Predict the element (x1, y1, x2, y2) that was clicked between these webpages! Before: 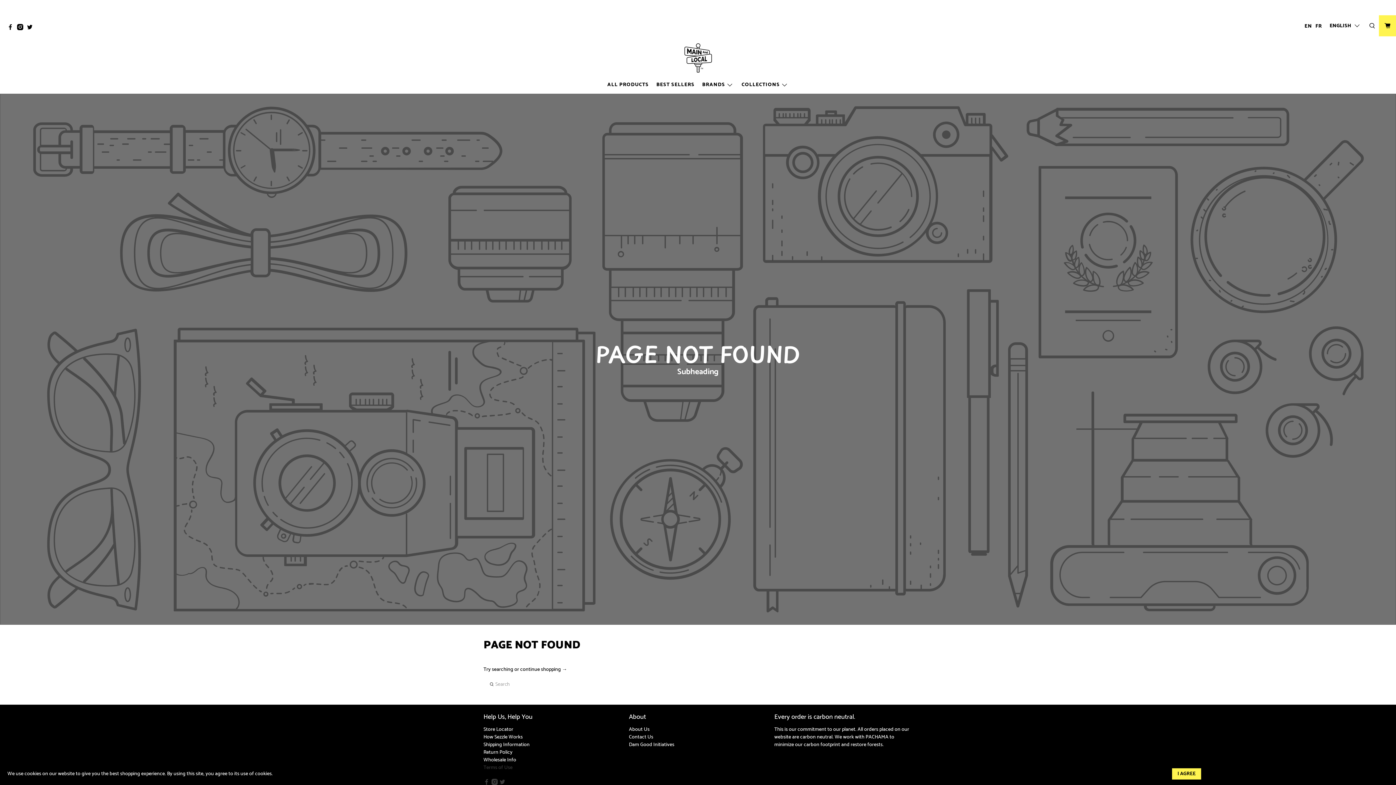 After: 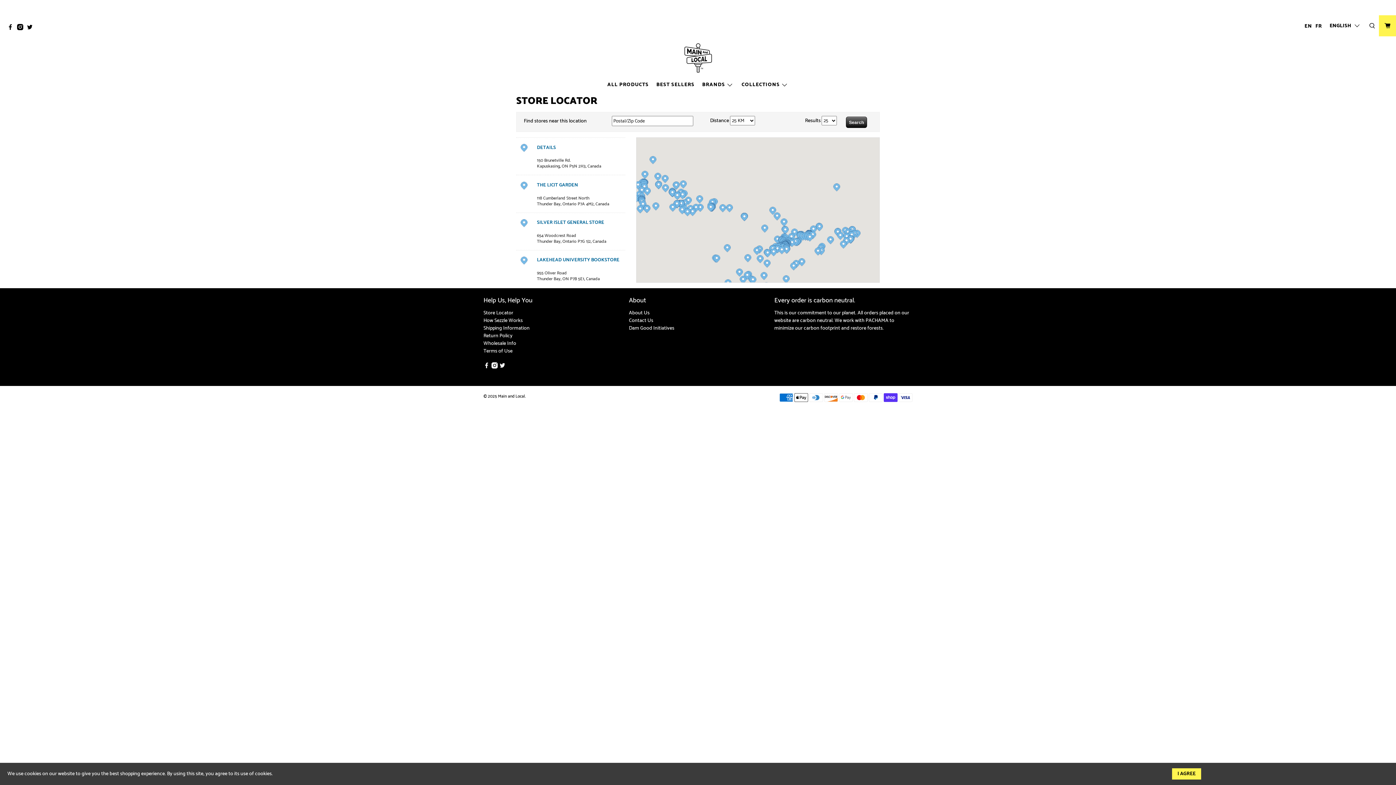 Action: label: Store Locator bbox: (483, 725, 513, 734)